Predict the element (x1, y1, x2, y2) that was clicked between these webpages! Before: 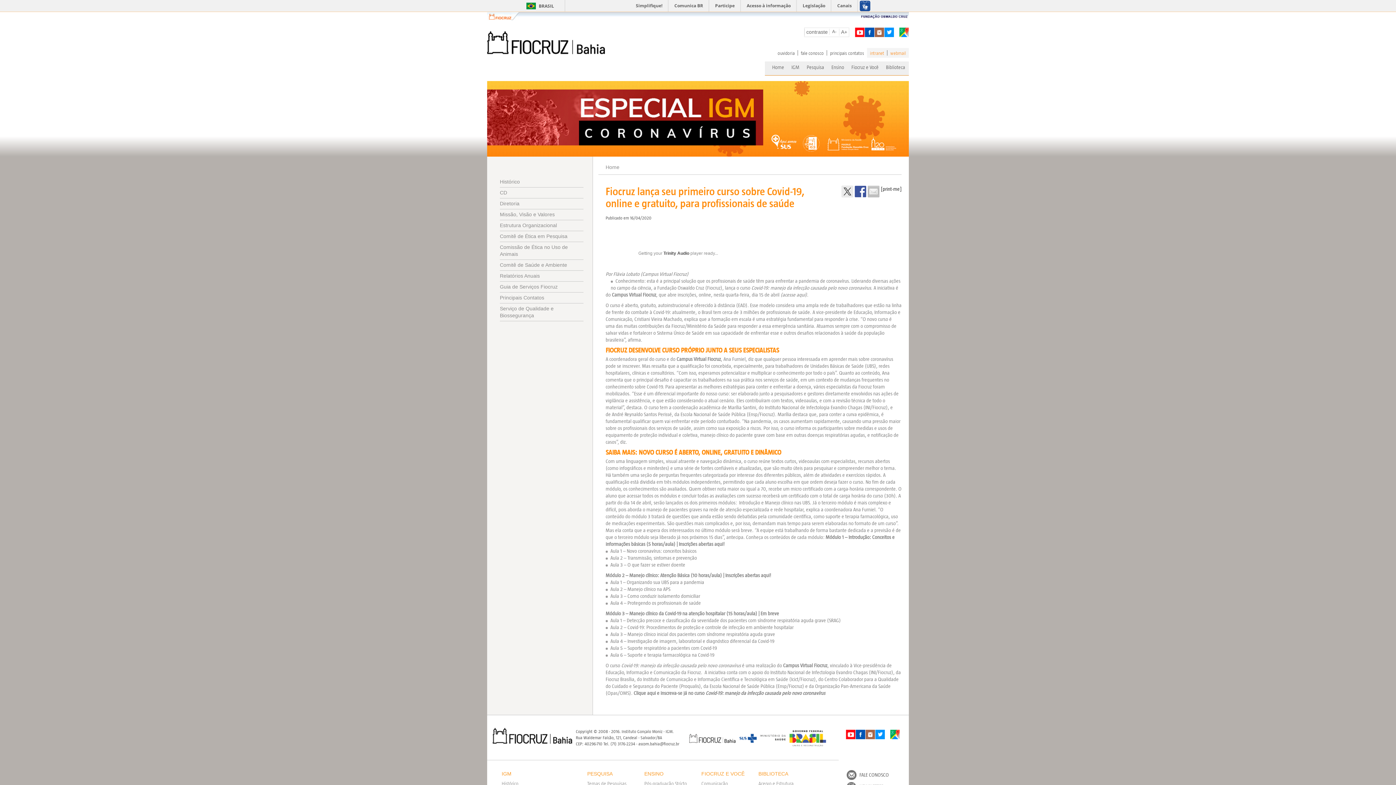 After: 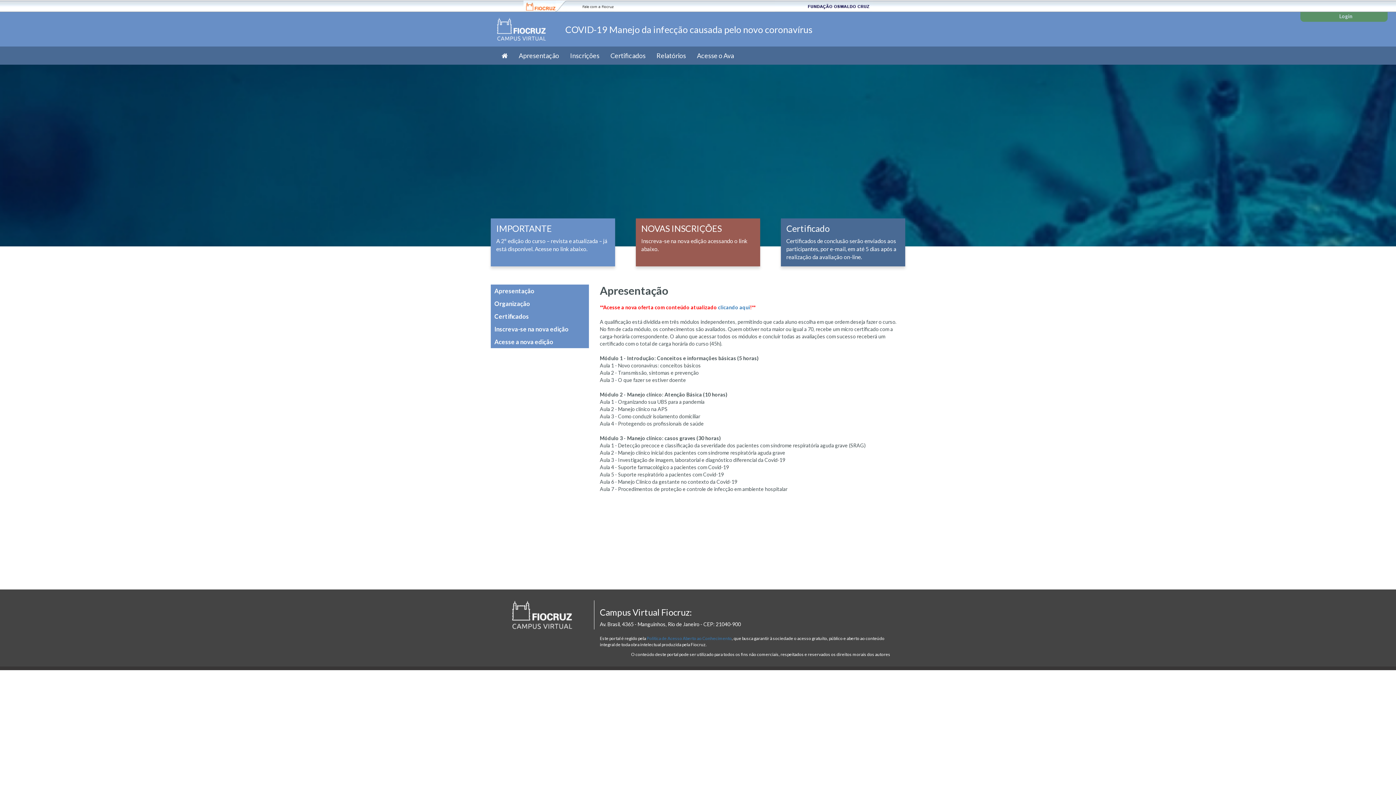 Action: bbox: (751, 285, 871, 290) label: Covid-19: manejo da infecção causada pelo novo coronavírus